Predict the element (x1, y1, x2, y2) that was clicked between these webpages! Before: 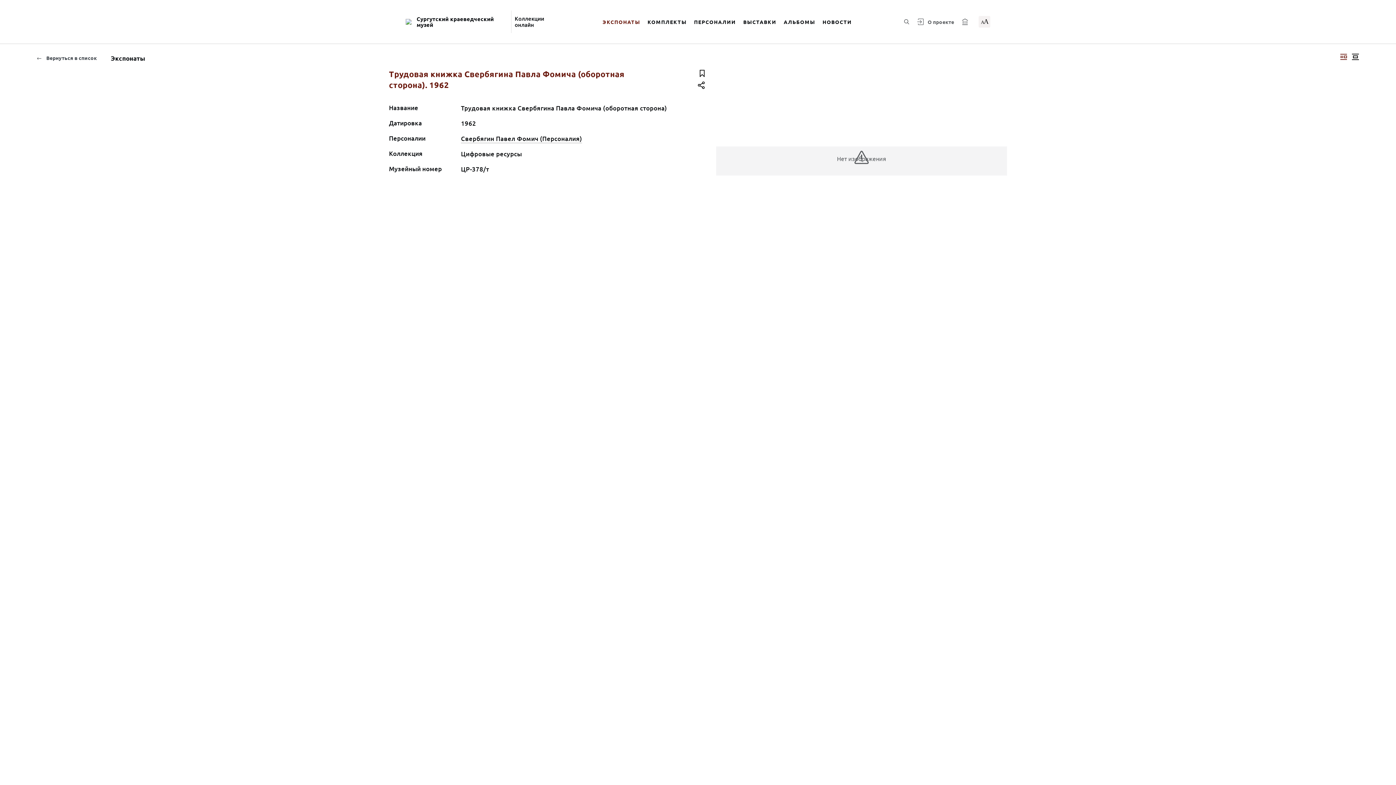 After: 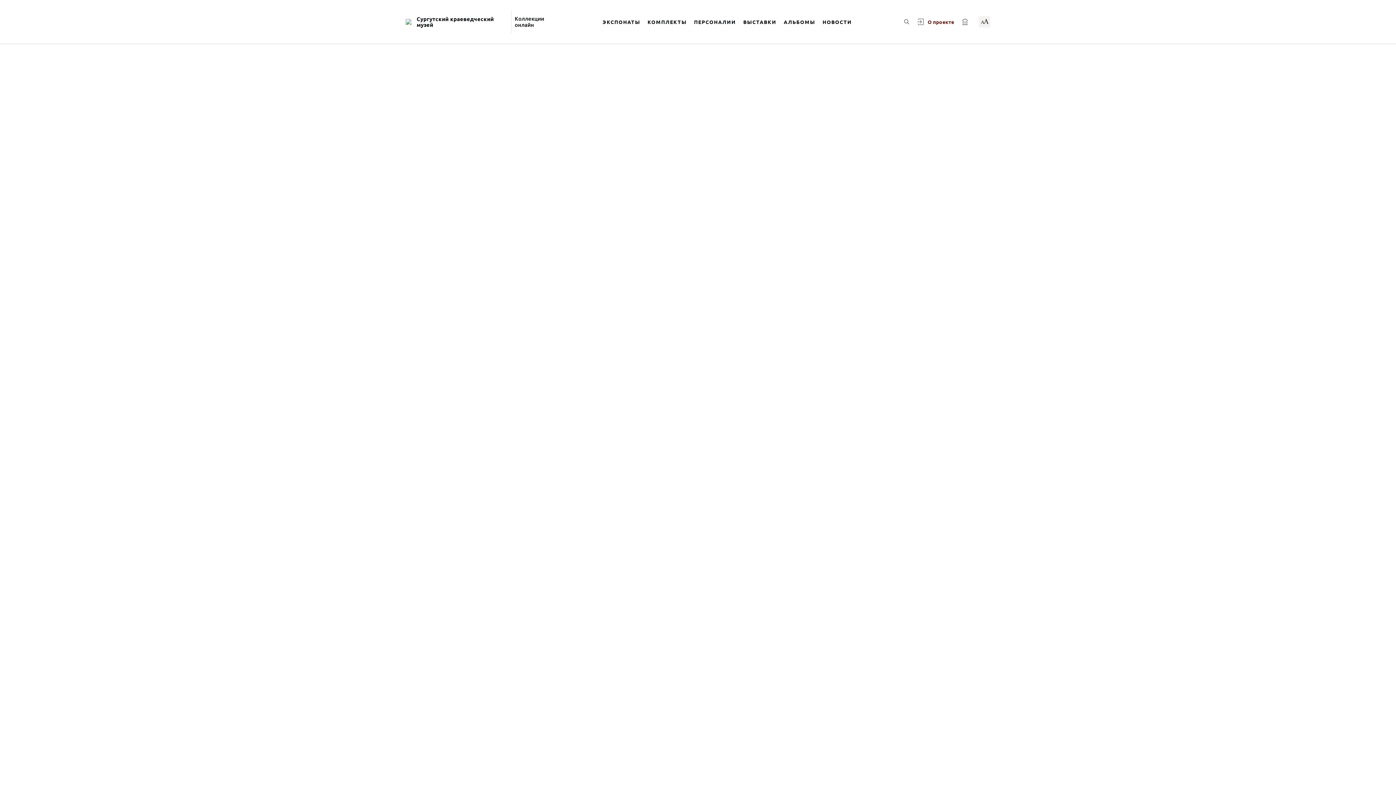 Action: label: О проекте bbox: (926, 15, 956, 28)